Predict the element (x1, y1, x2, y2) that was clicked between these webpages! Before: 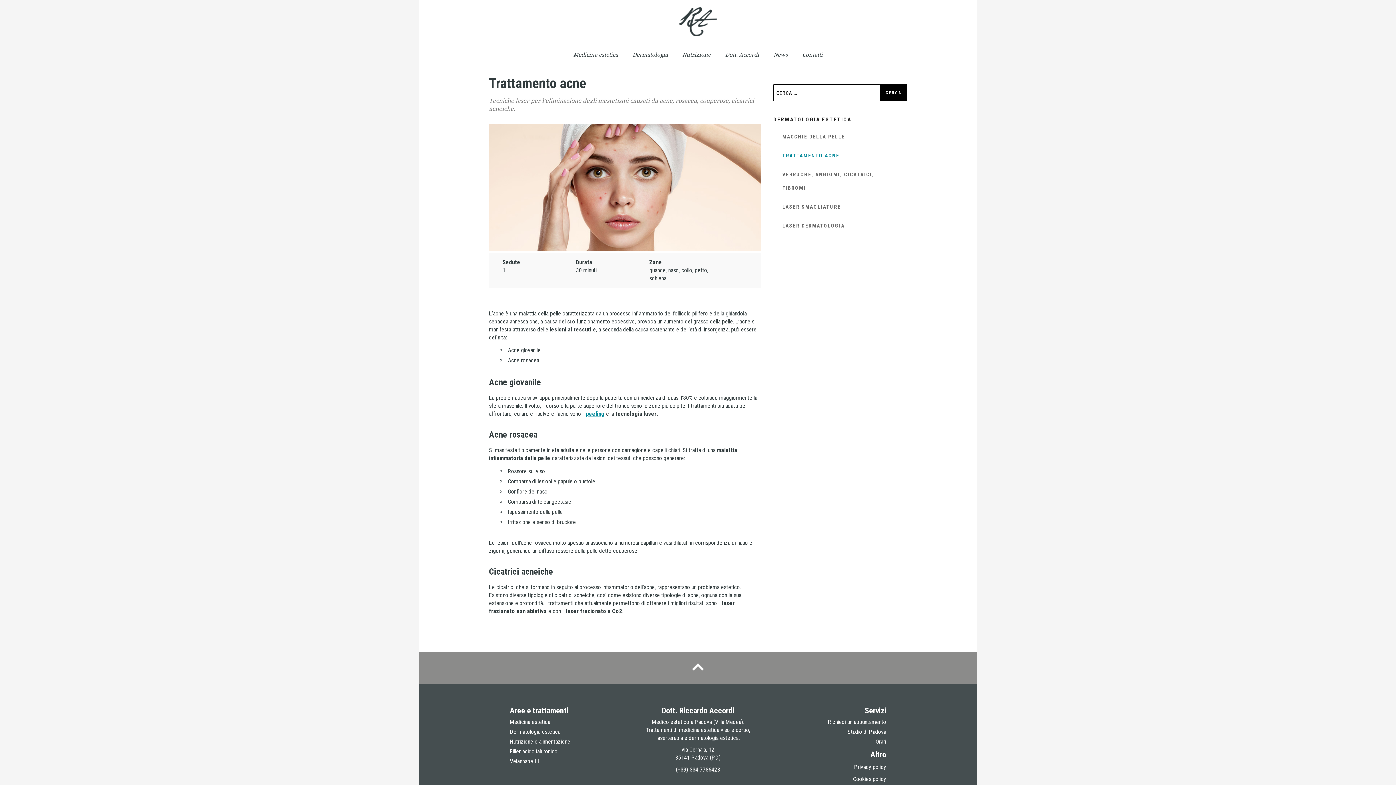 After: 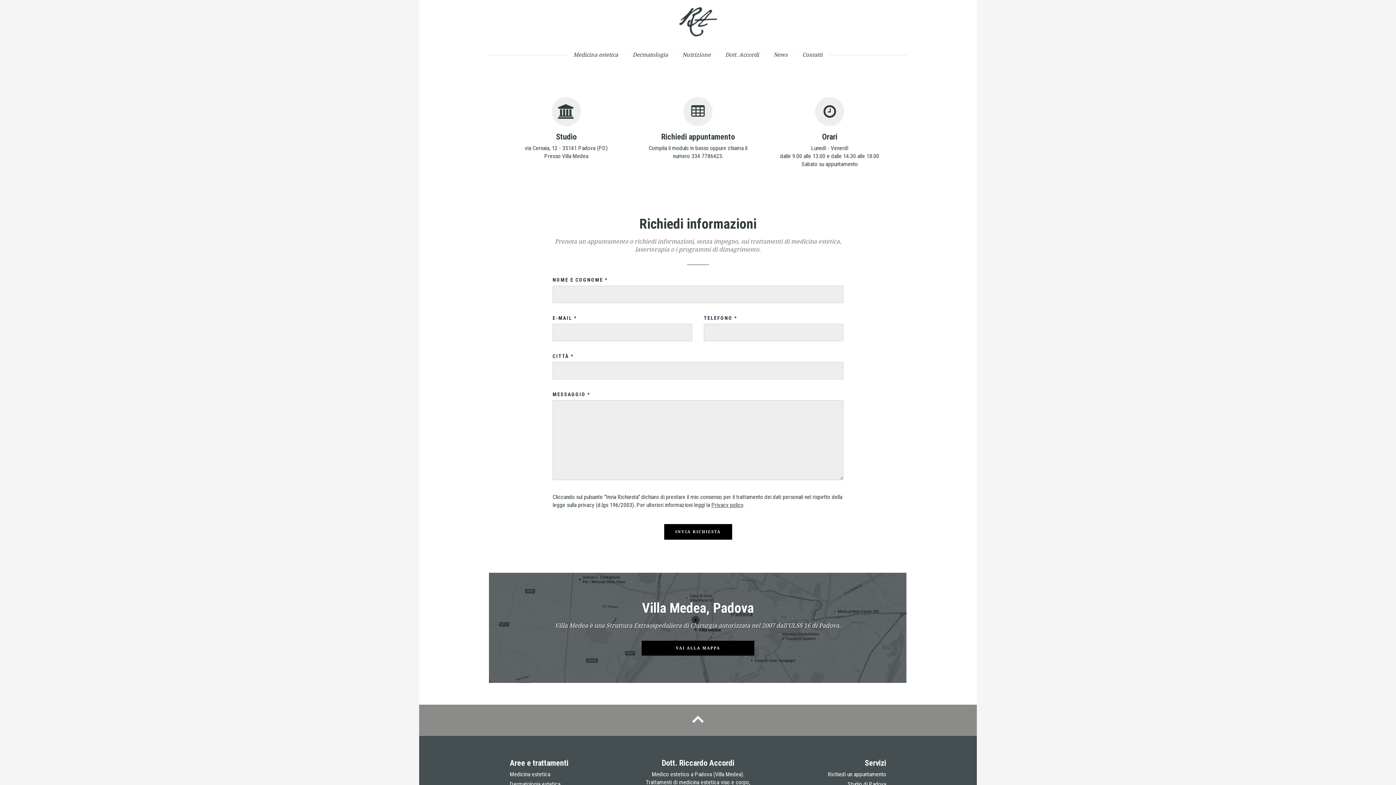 Action: bbox: (847, 728, 886, 735) label: Studio di Padova